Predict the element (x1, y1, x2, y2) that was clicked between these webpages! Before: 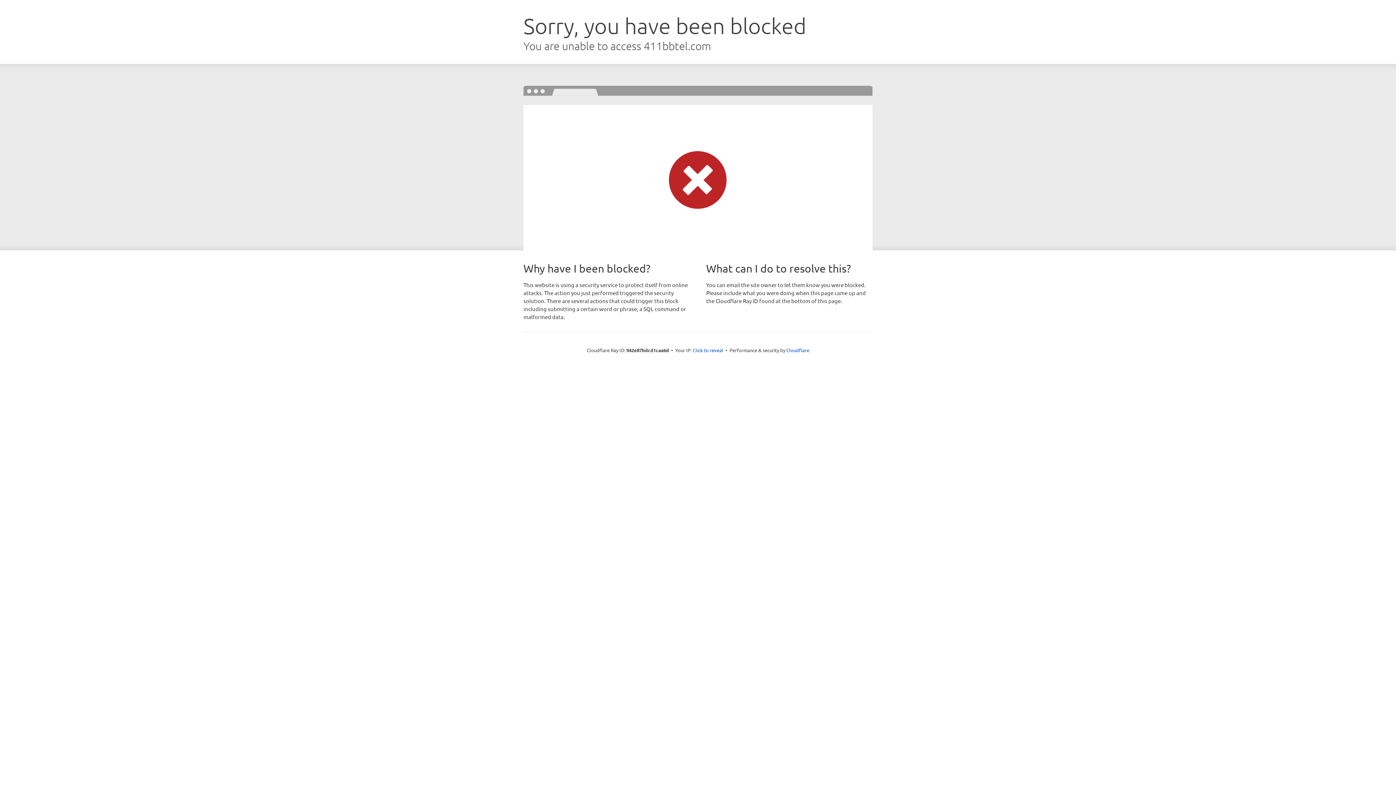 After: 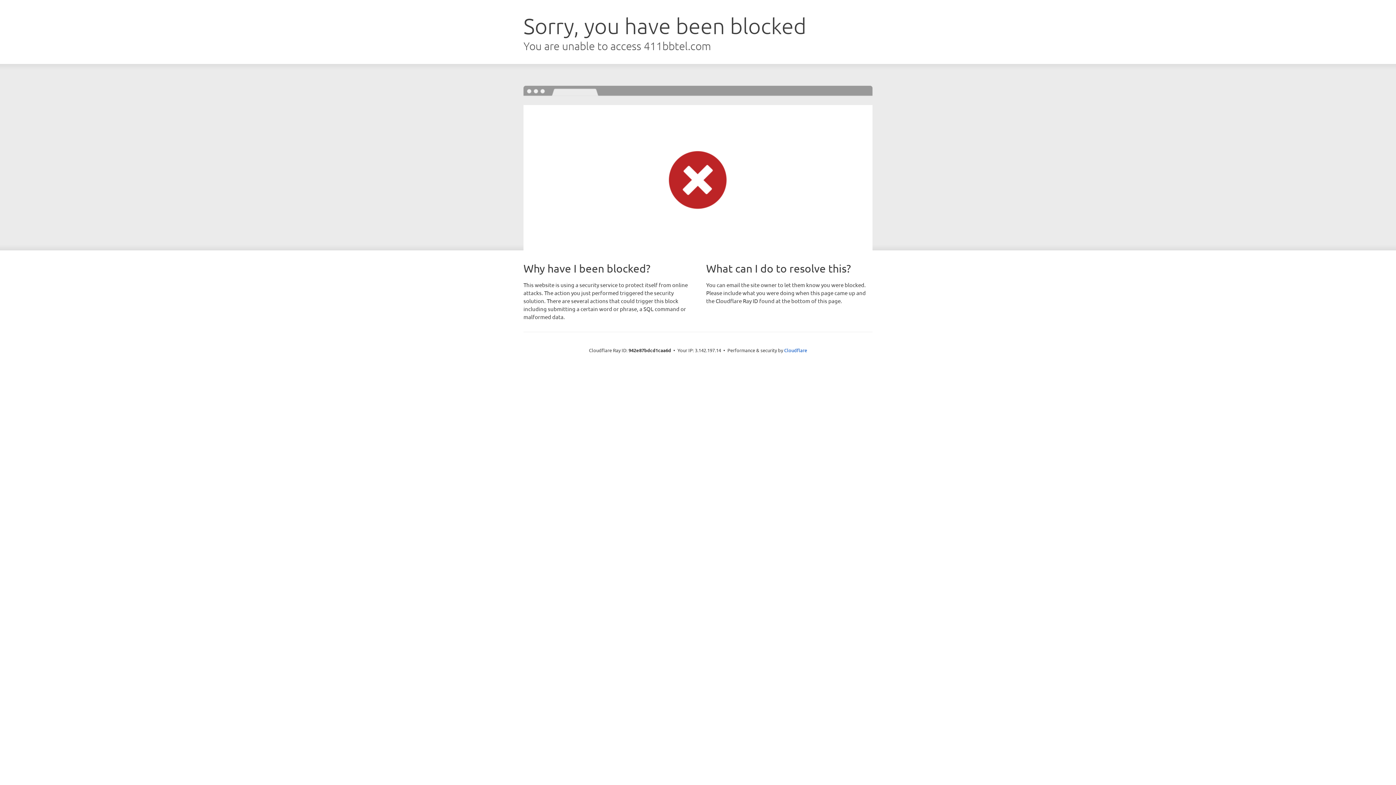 Action: bbox: (692, 346, 723, 353) label: Click to reveal